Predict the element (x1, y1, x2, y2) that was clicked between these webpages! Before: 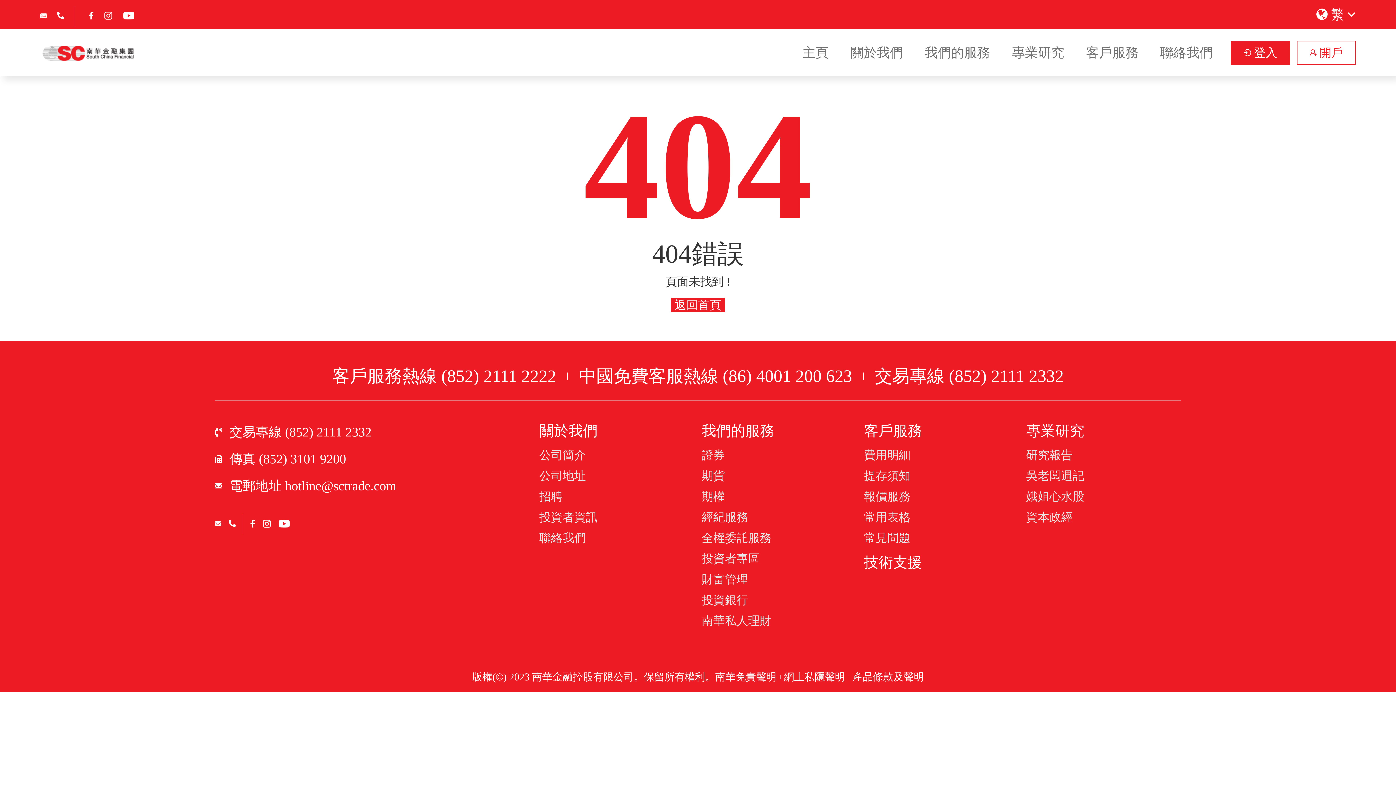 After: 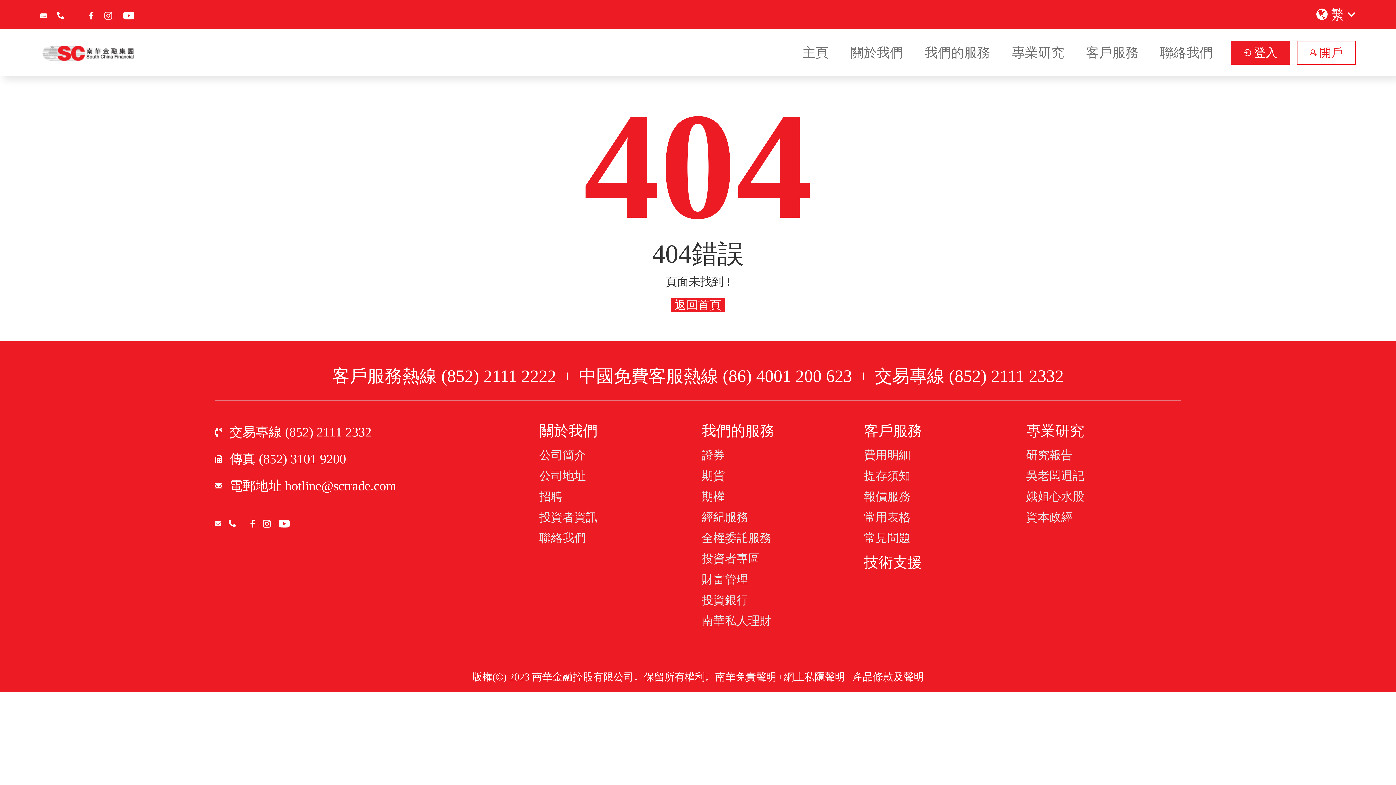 Action: label: 客戶服務熱線 (852) 2111 2222 bbox: (332, 363, 578, 389)